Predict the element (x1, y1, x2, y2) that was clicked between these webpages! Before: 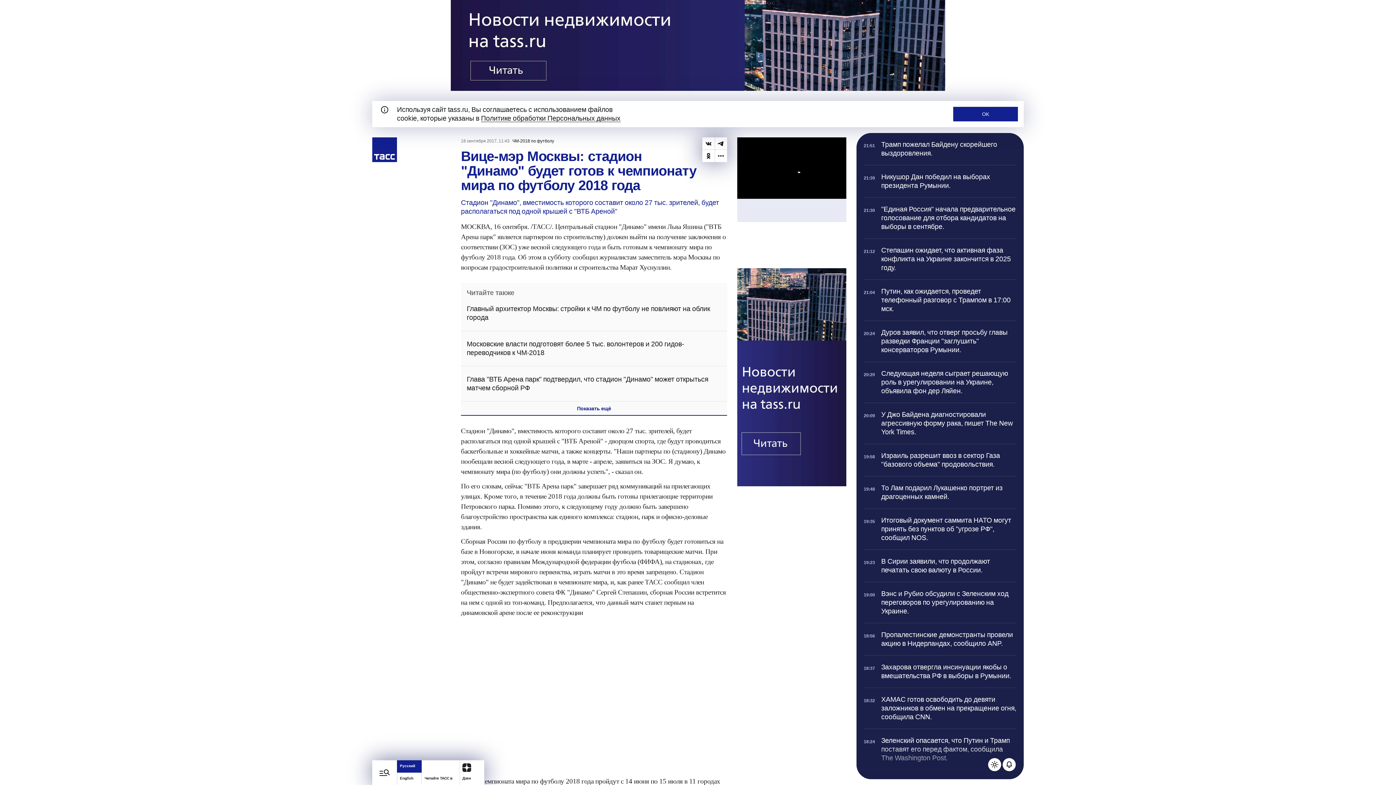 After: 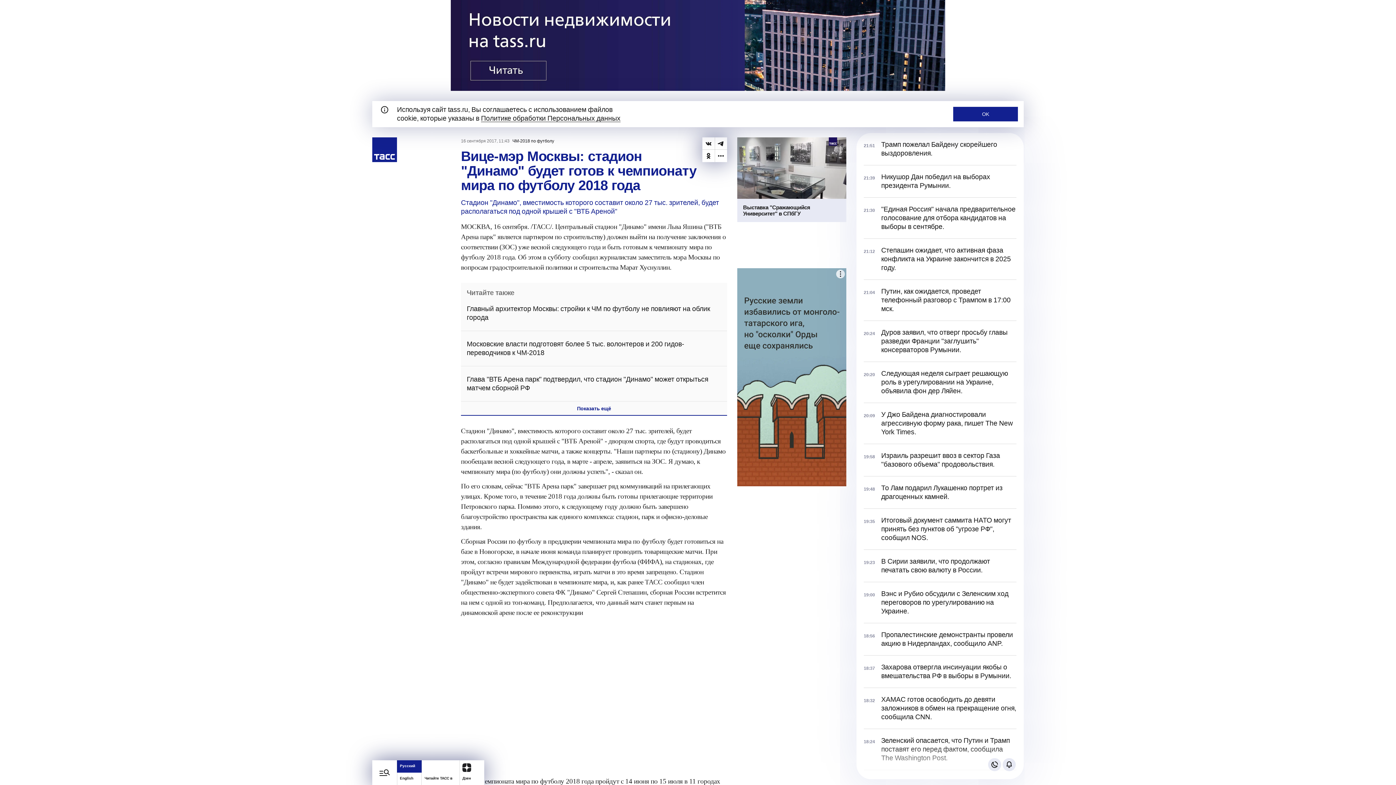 Action: bbox: (988, 758, 1001, 771) label: Поменять тему телеграфа